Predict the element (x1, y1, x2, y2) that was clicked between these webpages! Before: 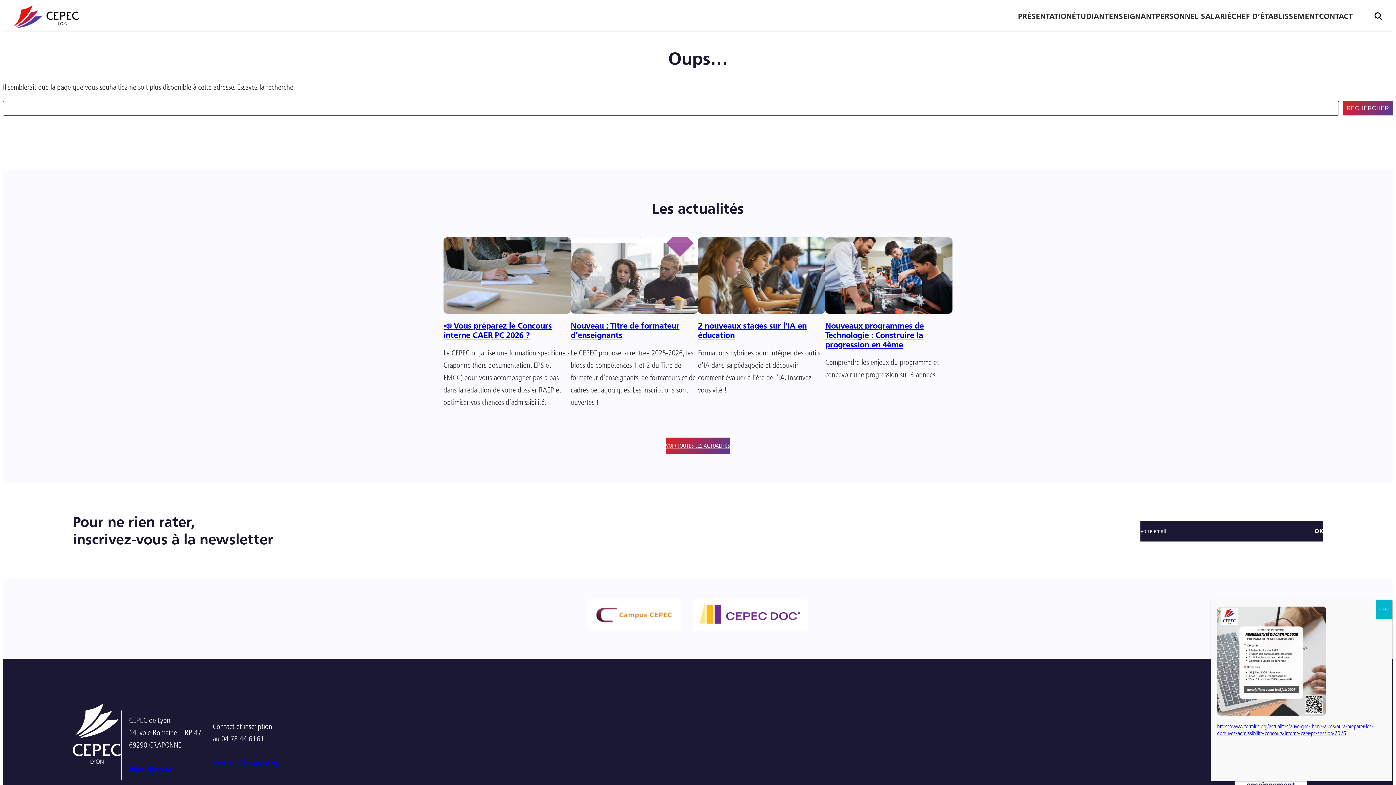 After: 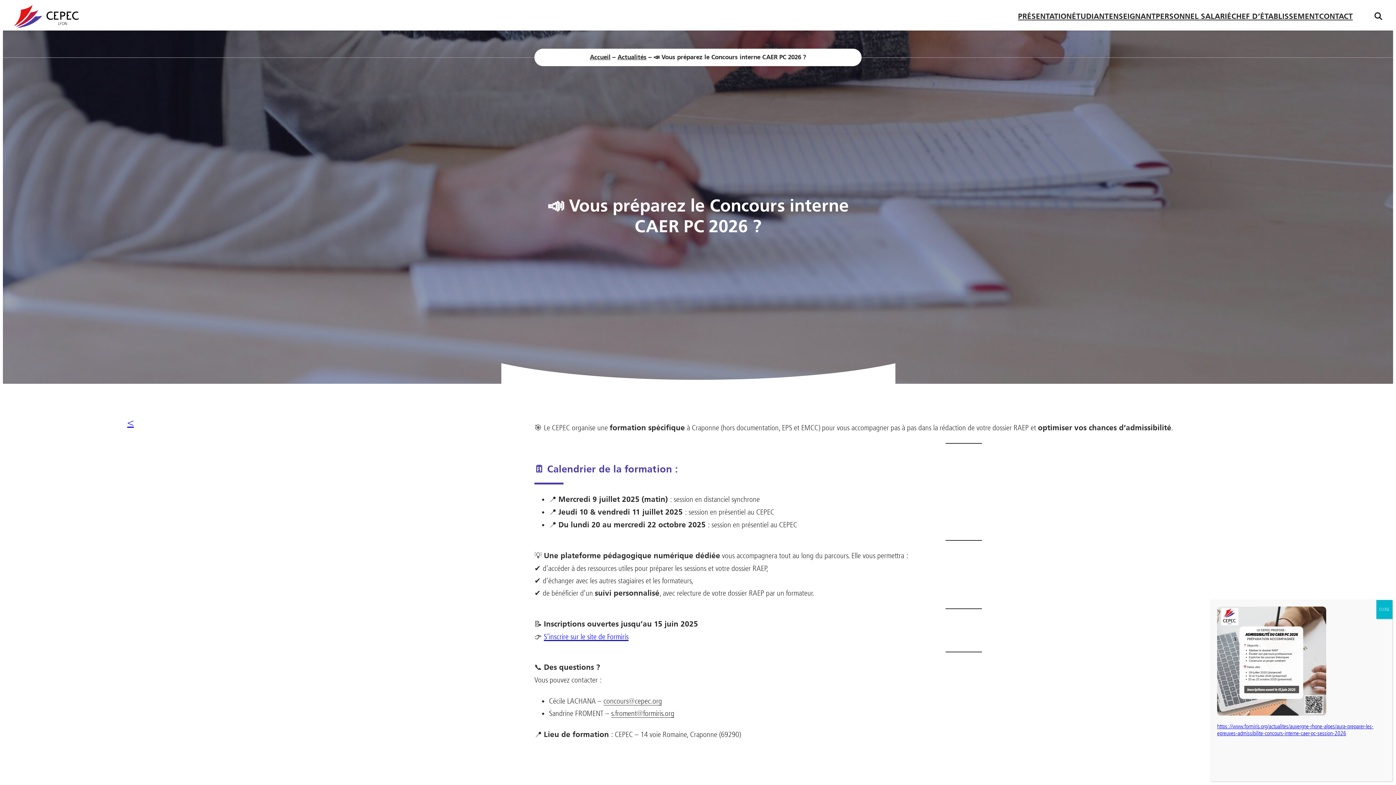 Action: bbox: (443, 320, 552, 340) label: 📣 Vous préparez le Concours interne CAER PC 2026 ?